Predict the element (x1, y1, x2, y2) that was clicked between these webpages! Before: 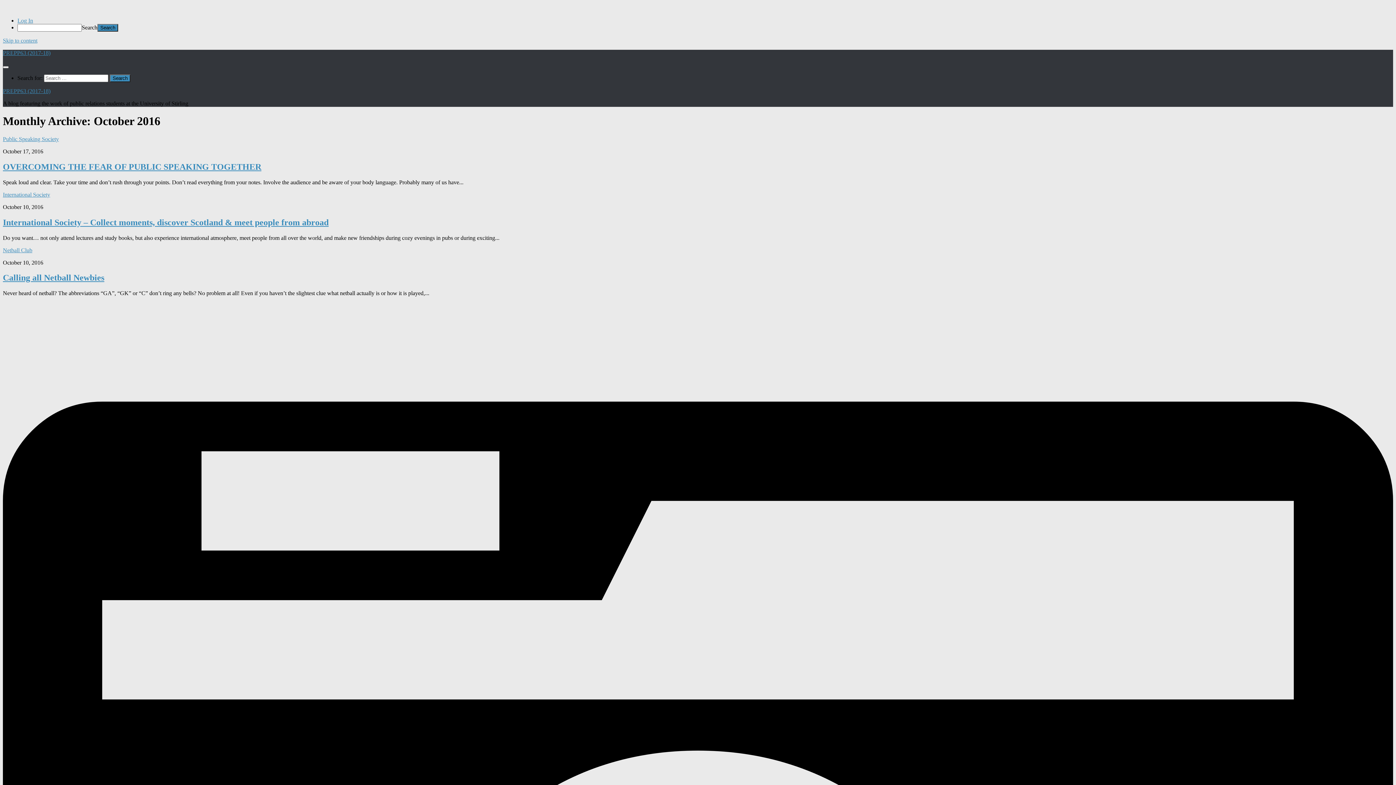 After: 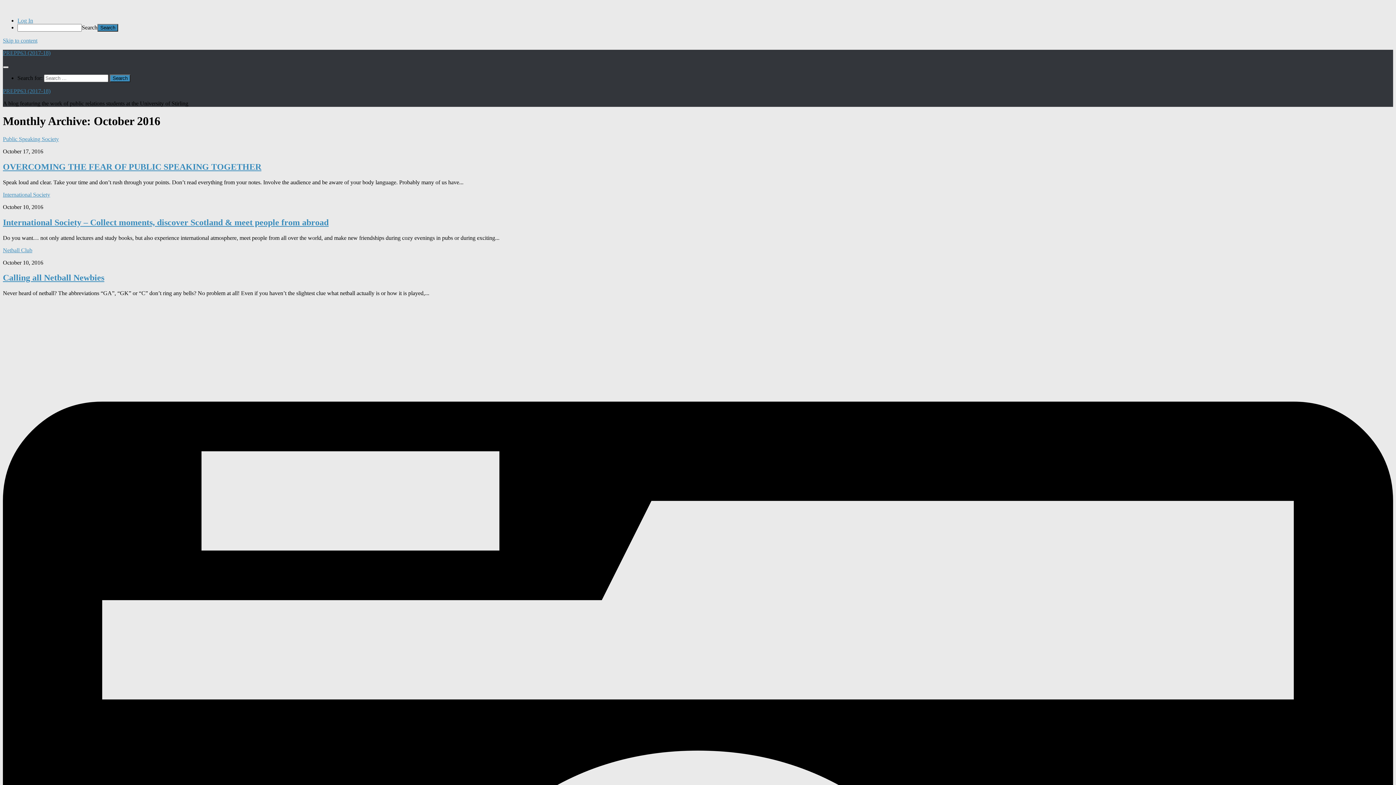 Action: bbox: (2, 66, 8, 68)